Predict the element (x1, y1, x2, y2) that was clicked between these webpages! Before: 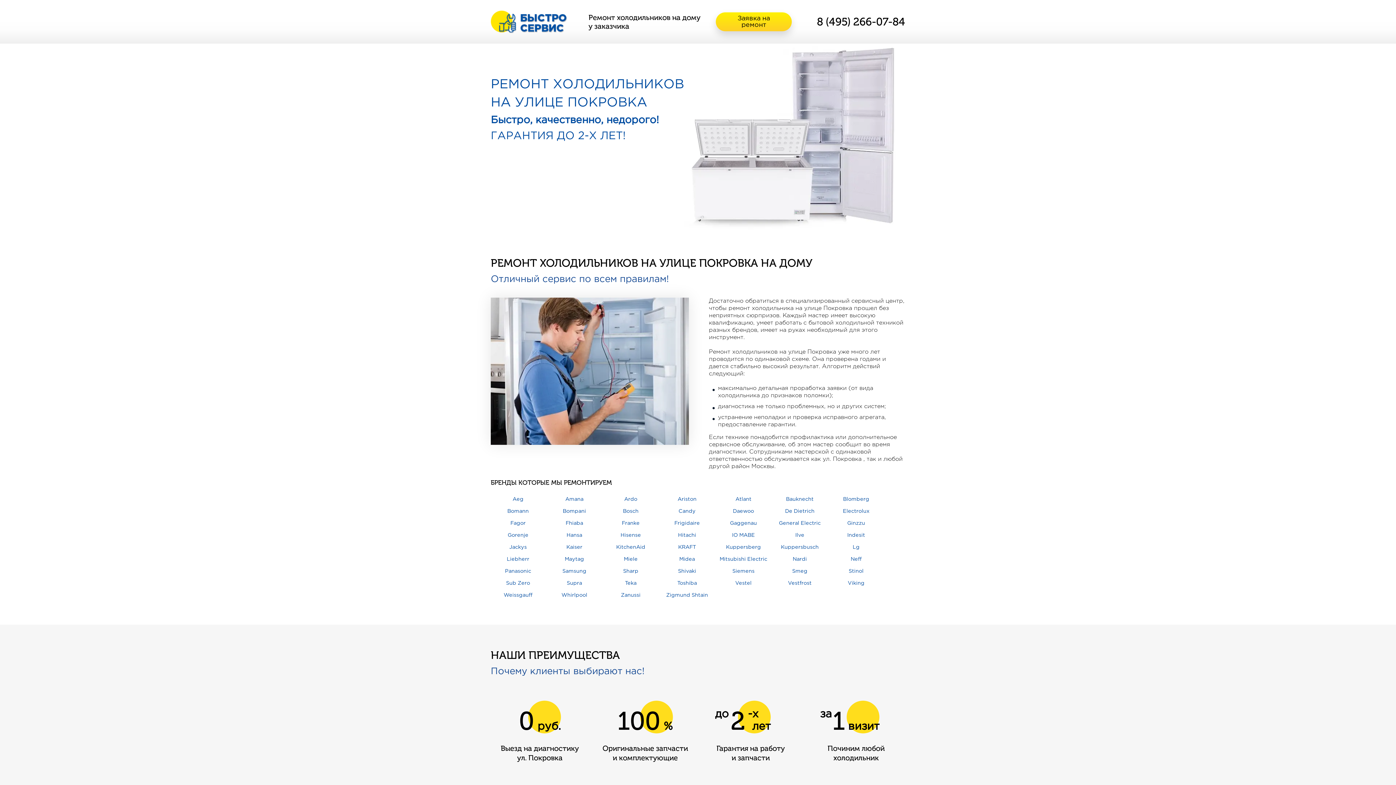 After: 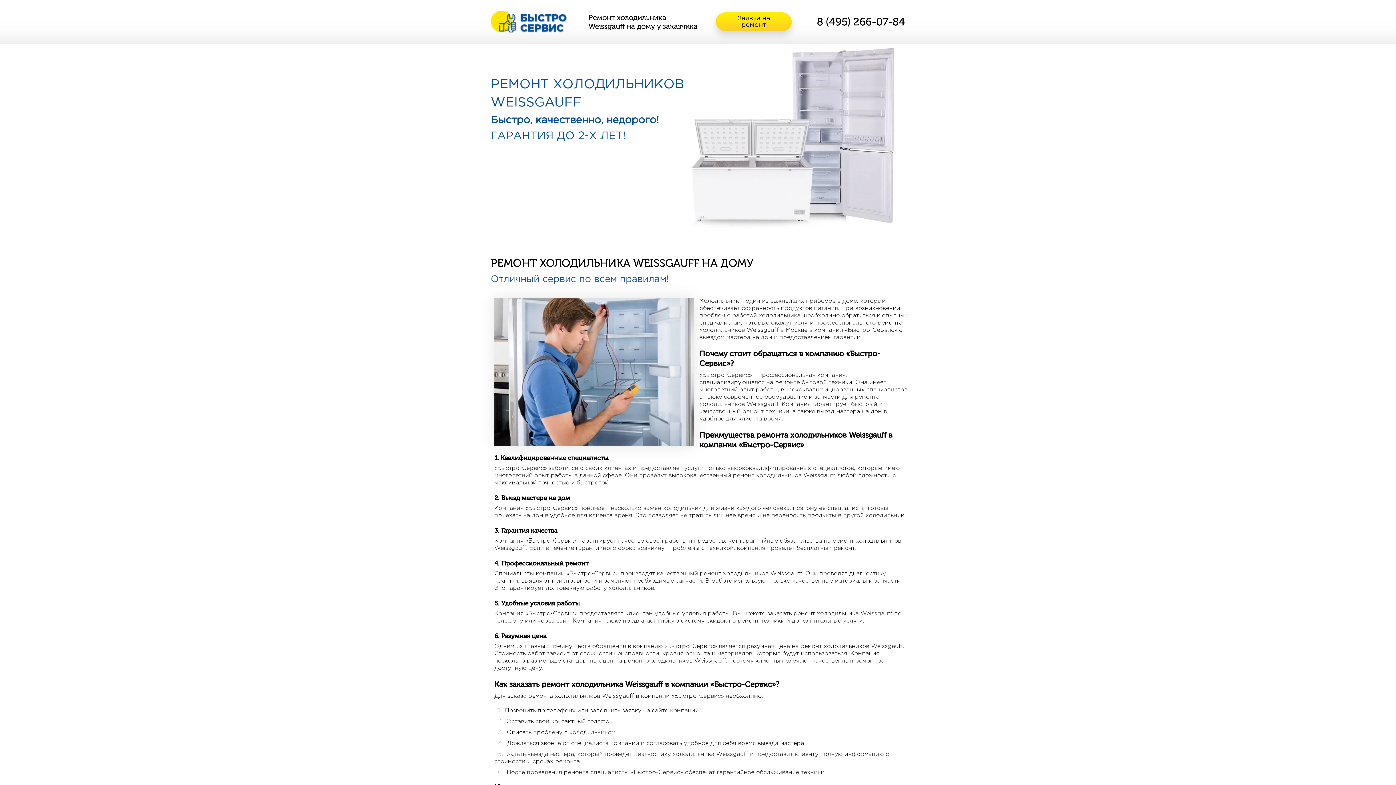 Action: label: Weissgauff bbox: (503, 593, 532, 597)